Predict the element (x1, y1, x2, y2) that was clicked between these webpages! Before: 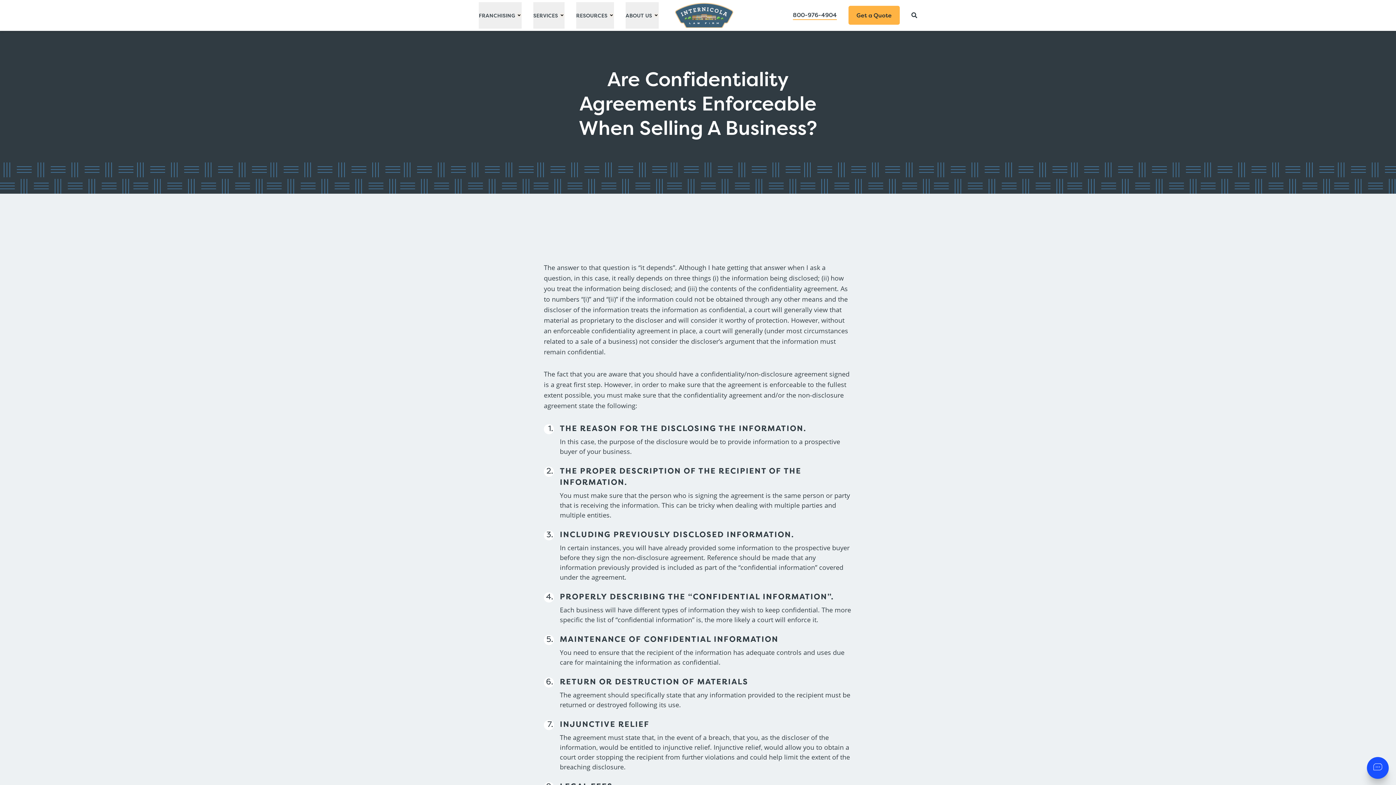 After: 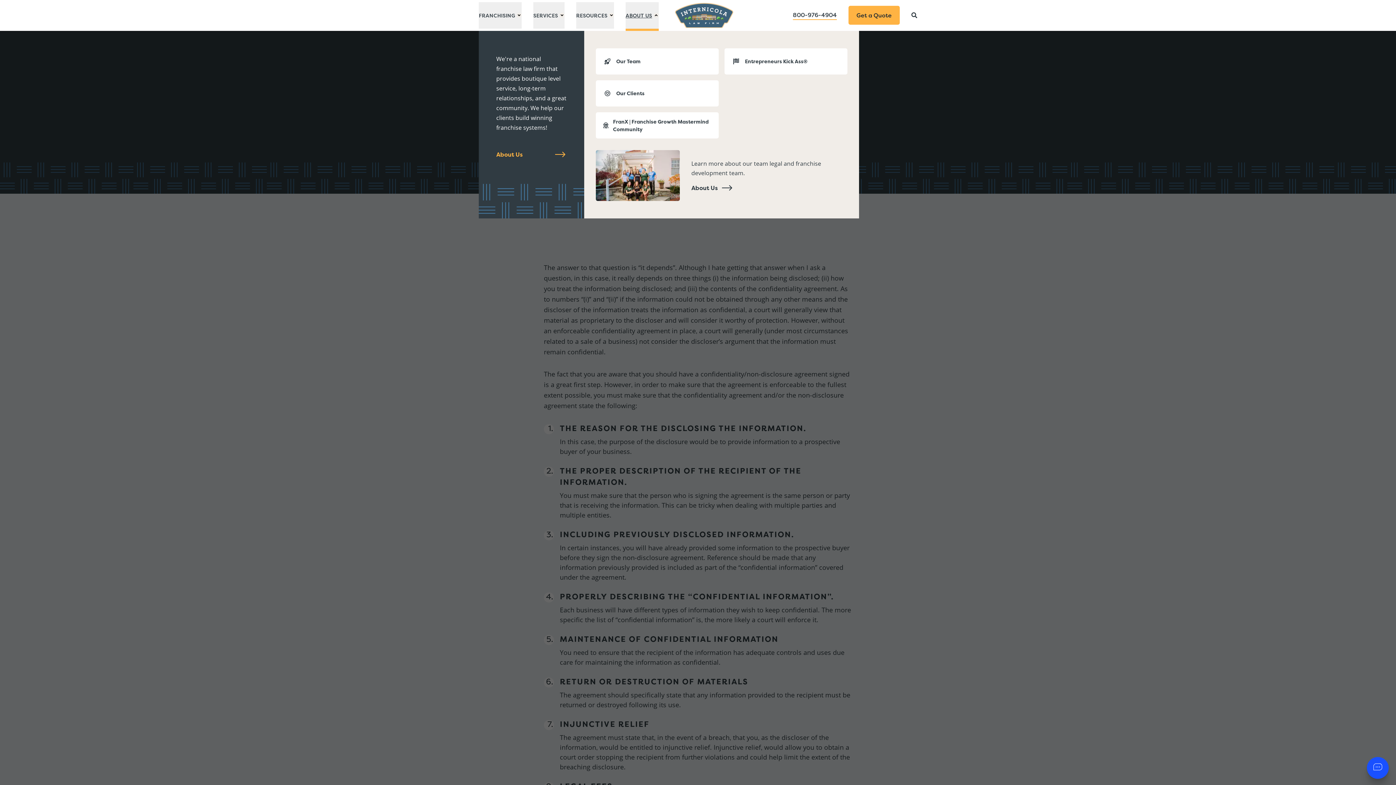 Action: label: Toggle dropdown bbox: (625, 2, 658, 28)